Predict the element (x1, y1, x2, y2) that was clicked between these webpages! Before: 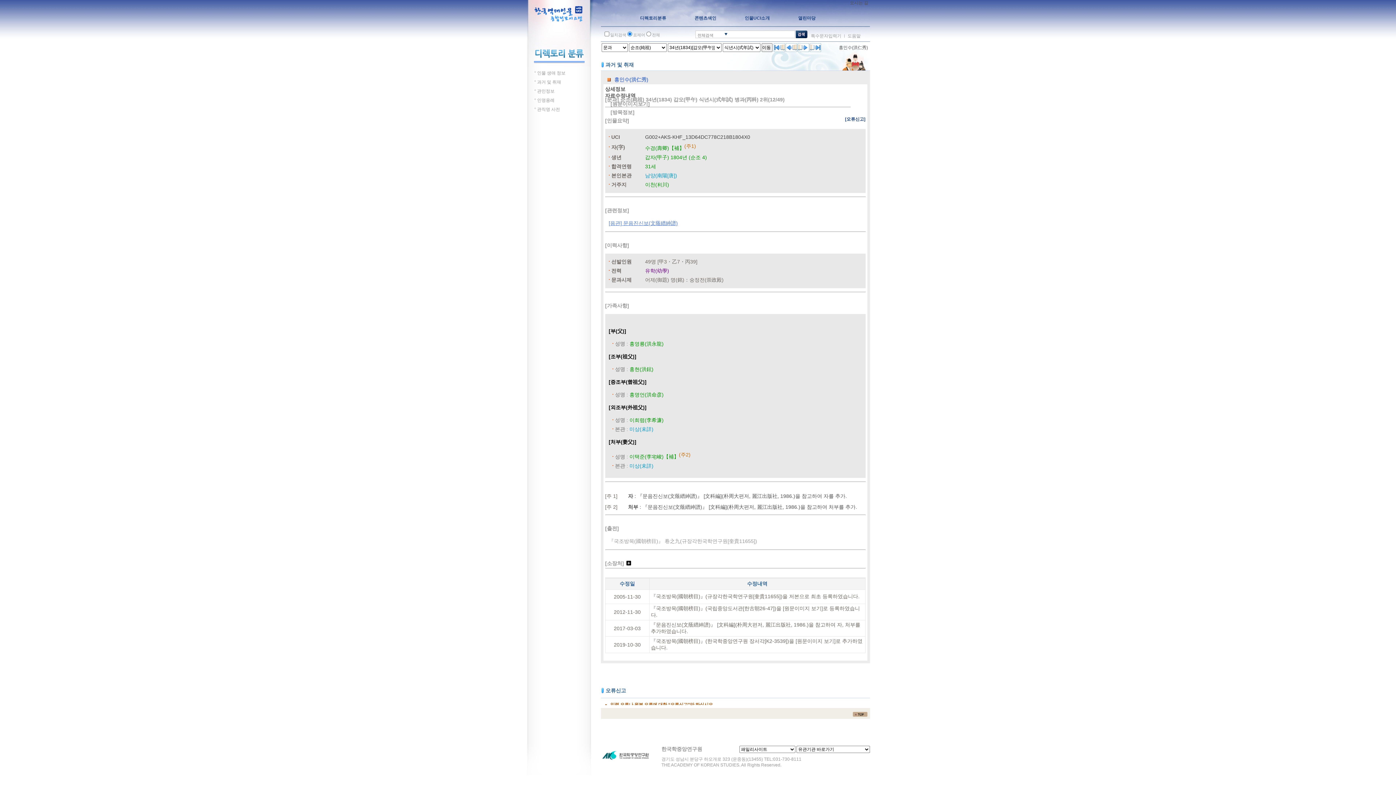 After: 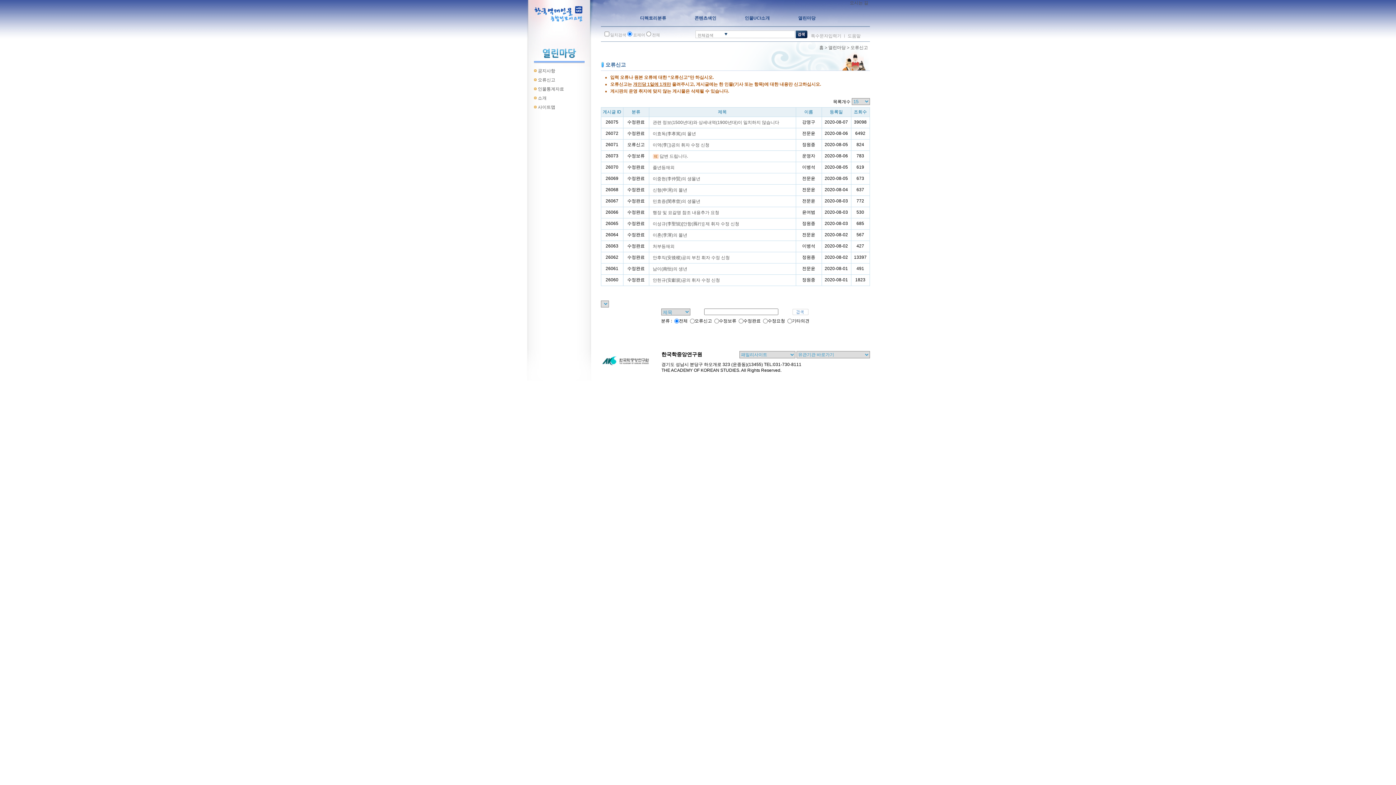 Action: bbox: (783, 11, 815, 25) label: 열린마당